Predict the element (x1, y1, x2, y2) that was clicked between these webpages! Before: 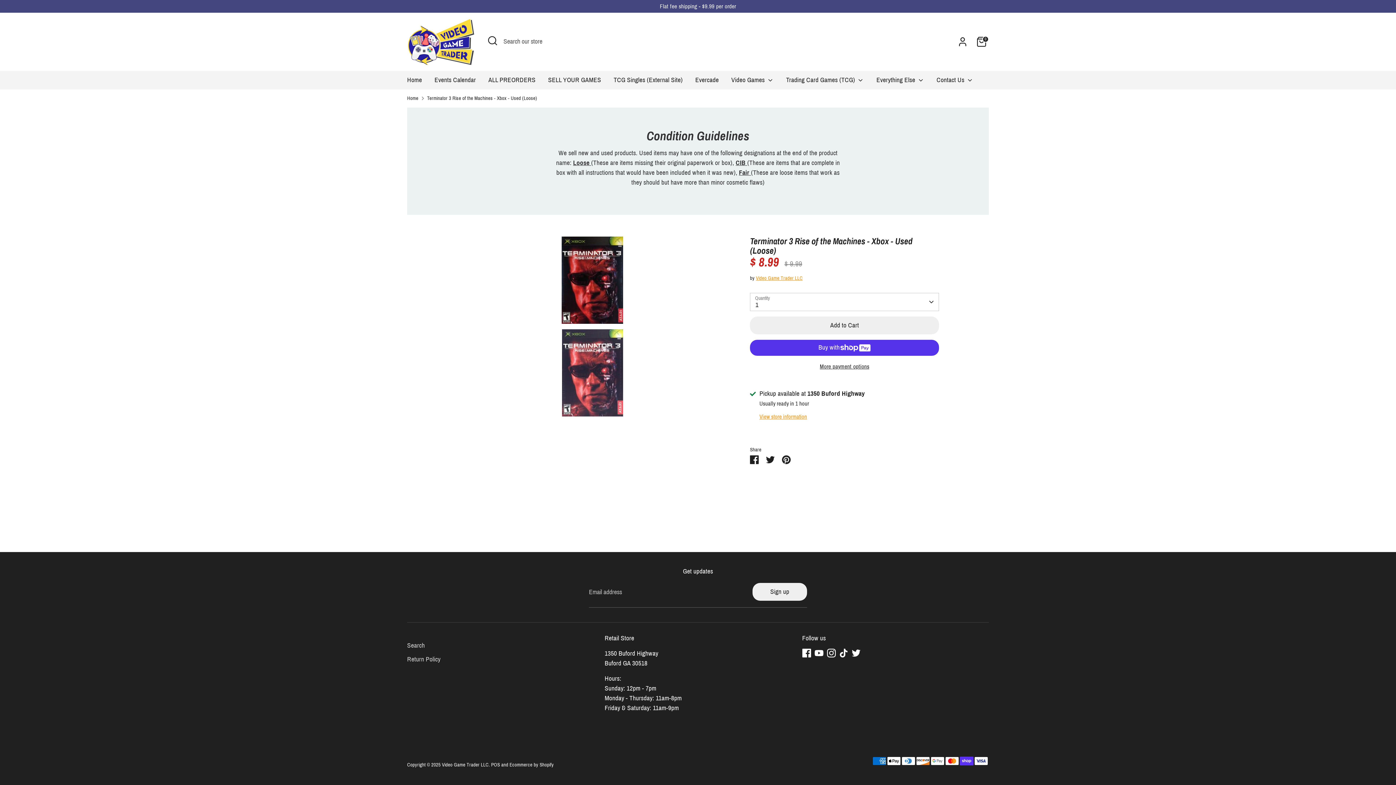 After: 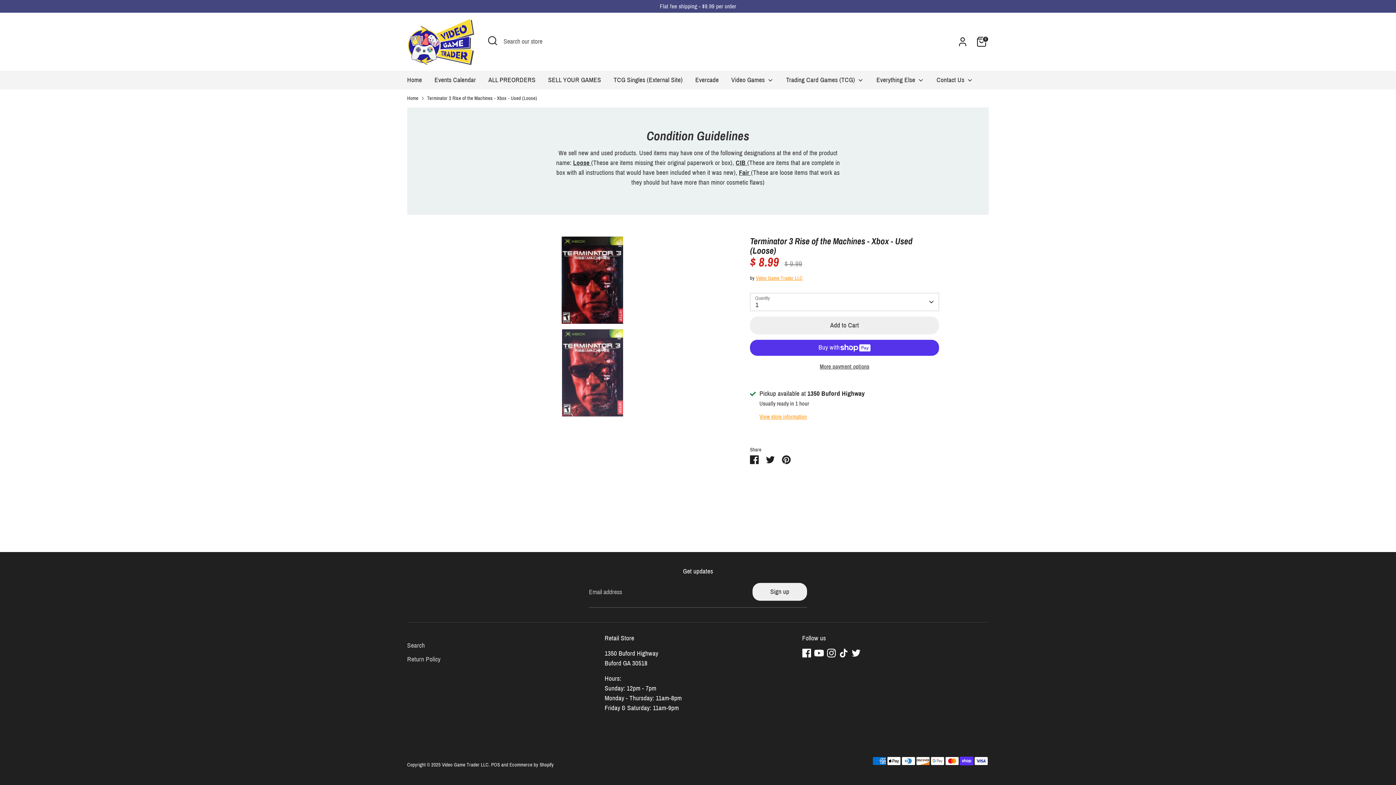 Action: bbox: (814, 649, 823, 657) label: Youtube